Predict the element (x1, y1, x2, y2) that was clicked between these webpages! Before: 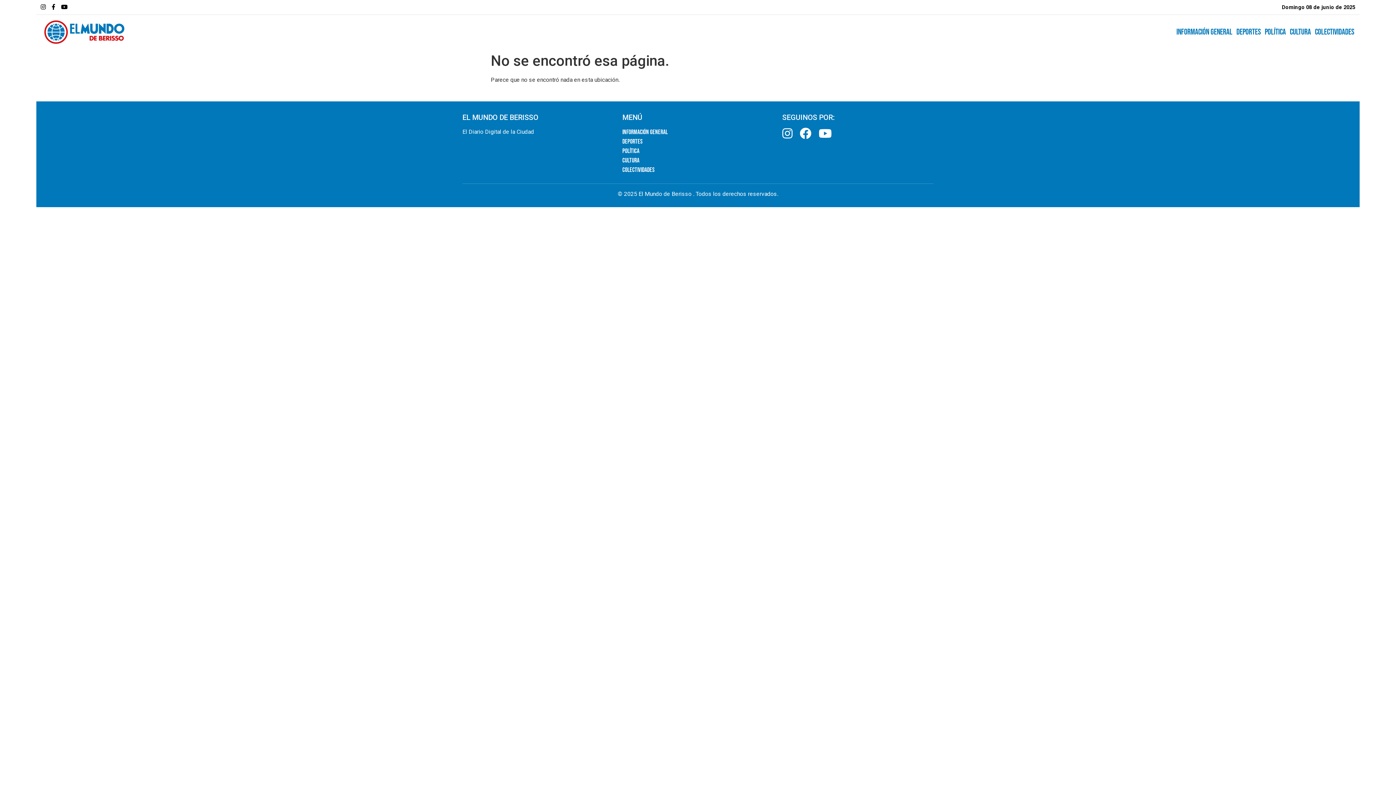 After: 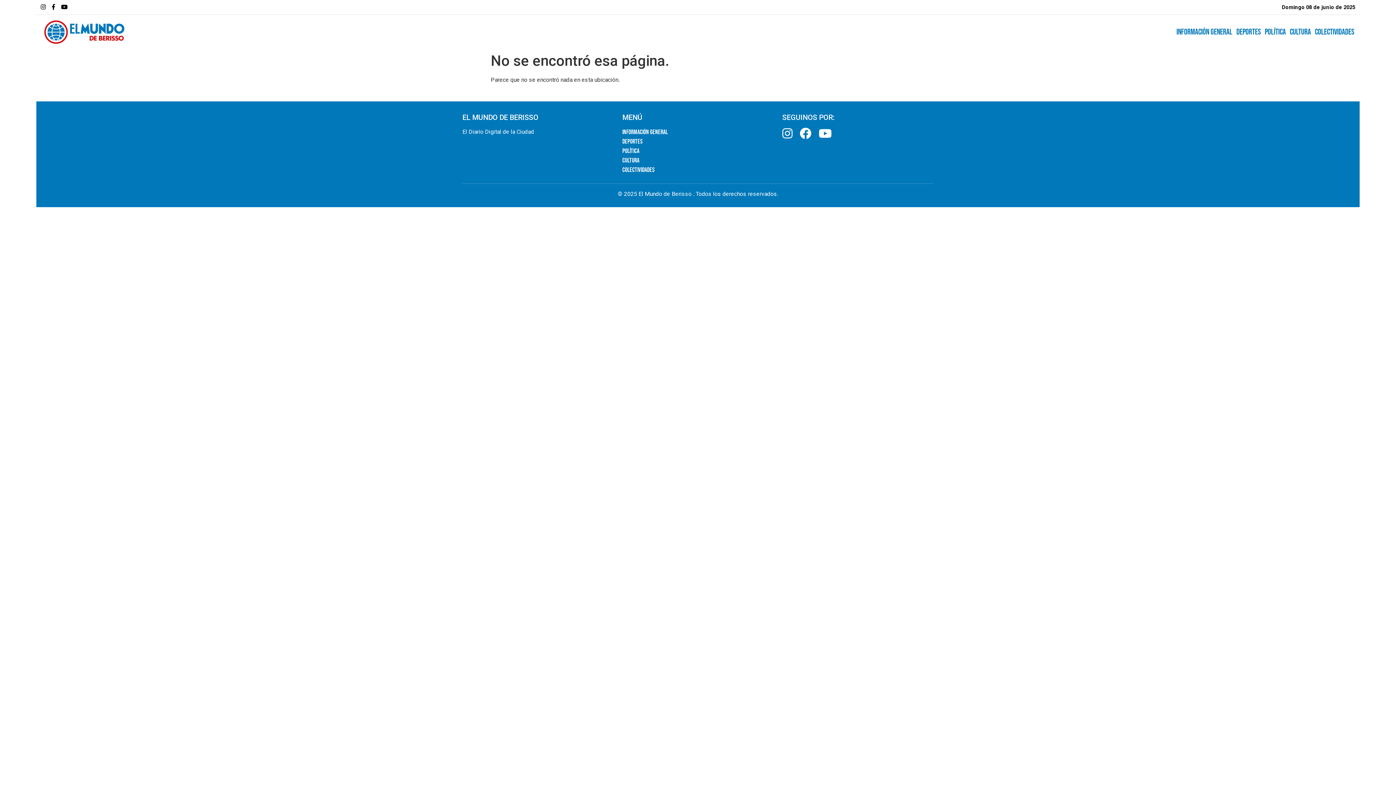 Action: bbox: (51, 2, 55, 11)